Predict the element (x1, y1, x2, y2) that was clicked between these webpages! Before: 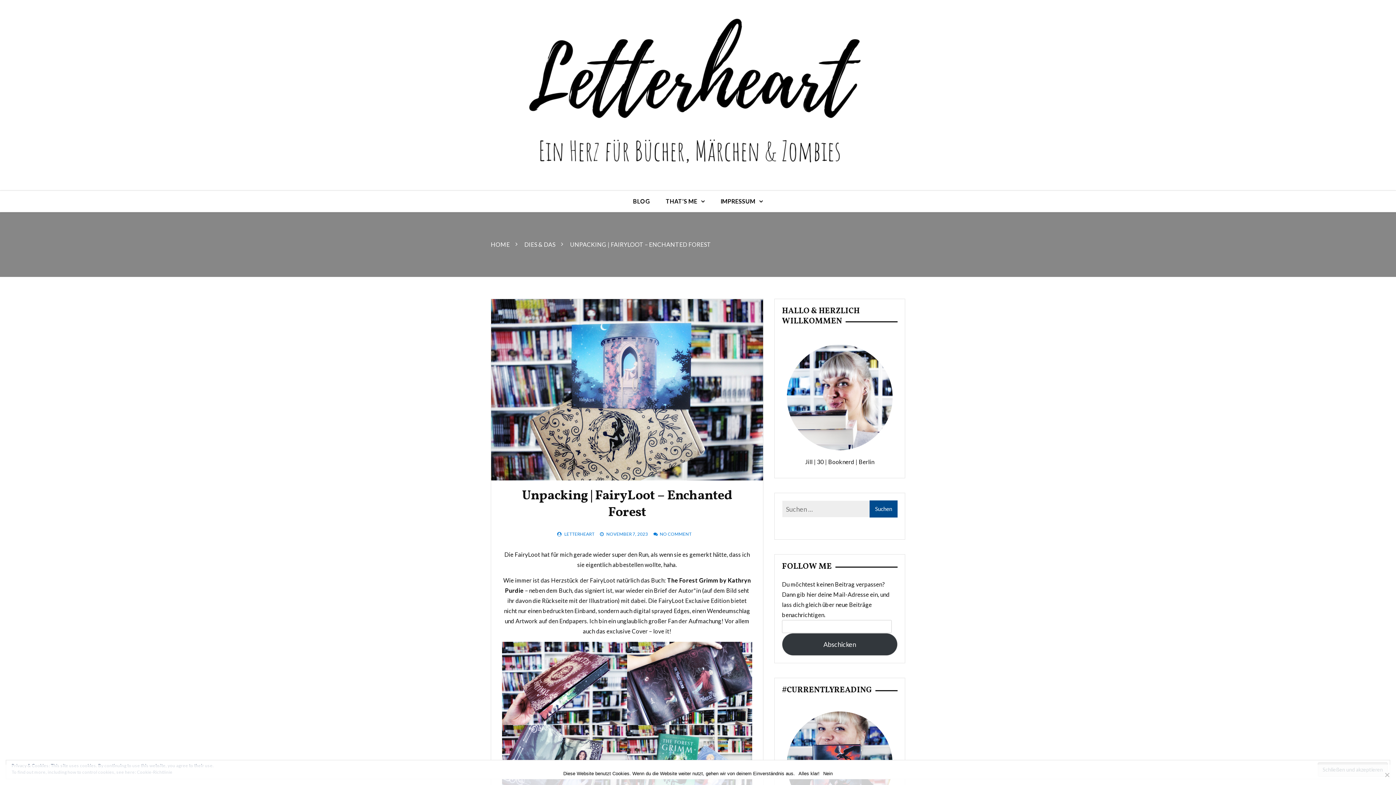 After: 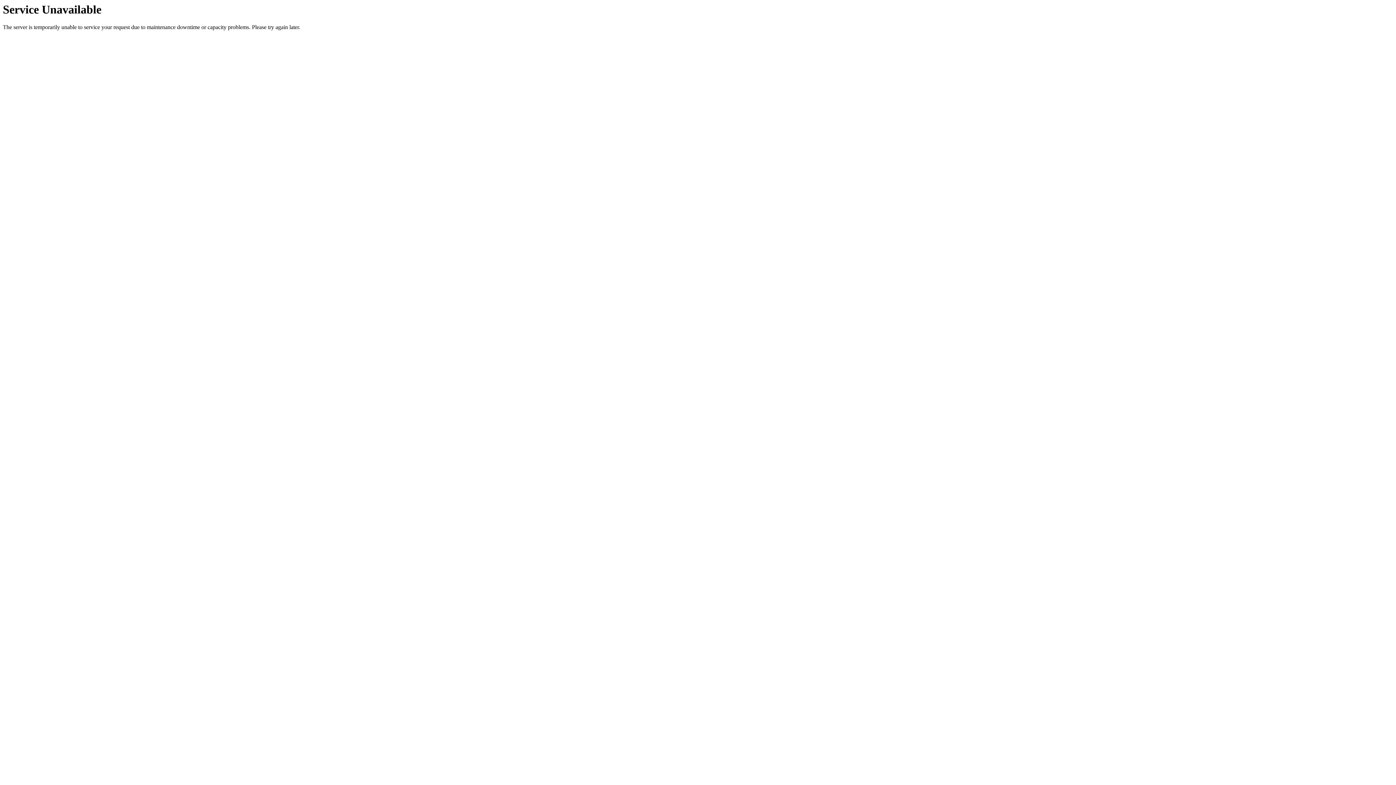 Action: bbox: (658, 190, 712, 212) label: THAT’S ME